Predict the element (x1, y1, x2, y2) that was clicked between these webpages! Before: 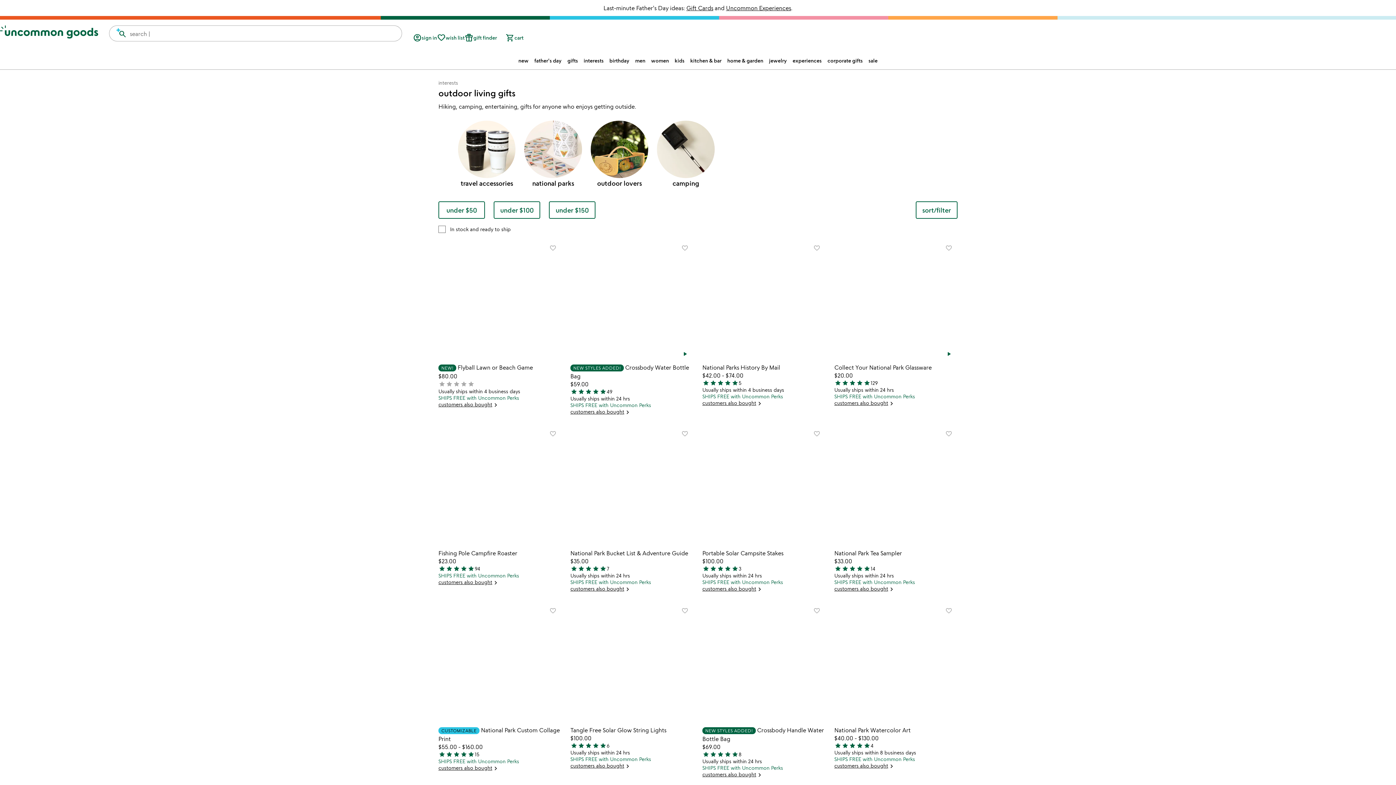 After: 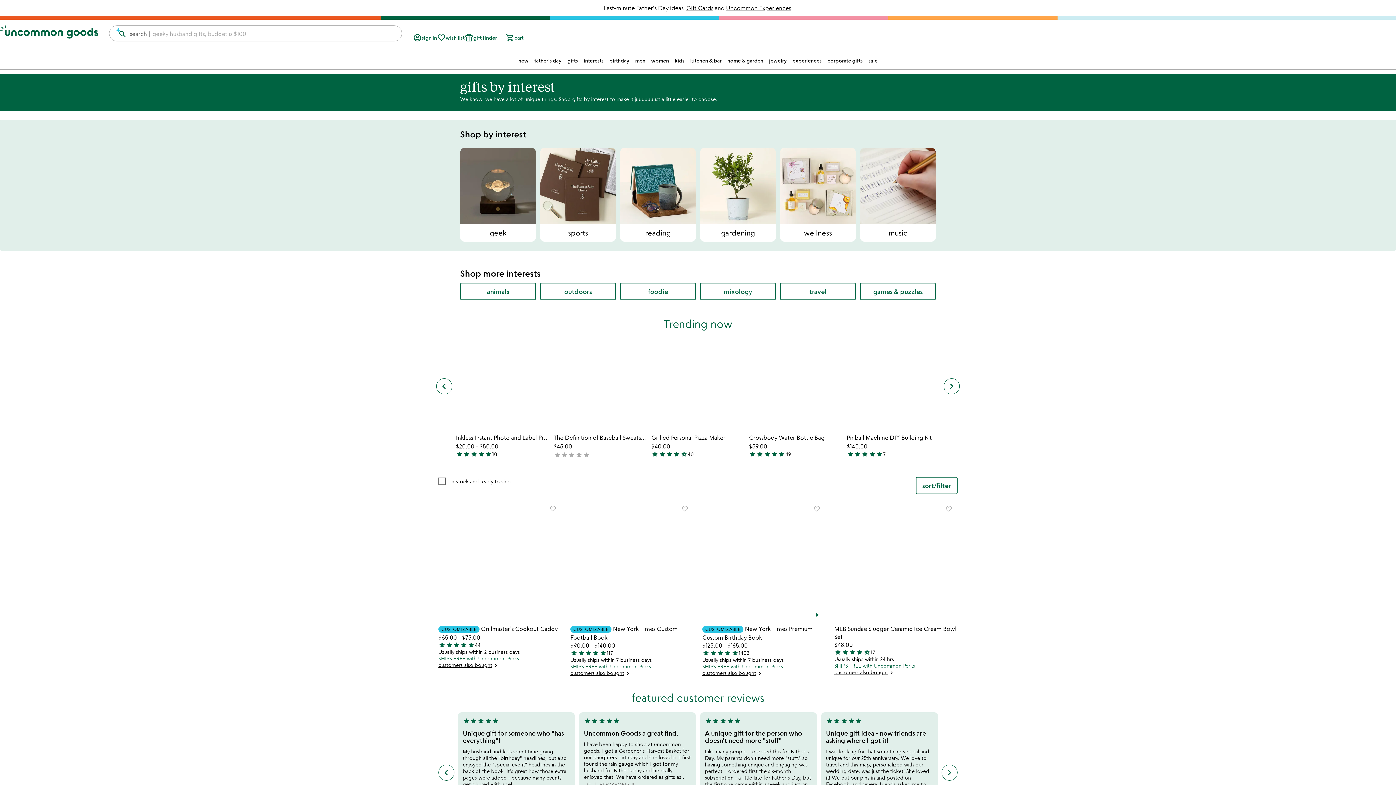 Action: label: interests bbox: (583, 57, 603, 63)